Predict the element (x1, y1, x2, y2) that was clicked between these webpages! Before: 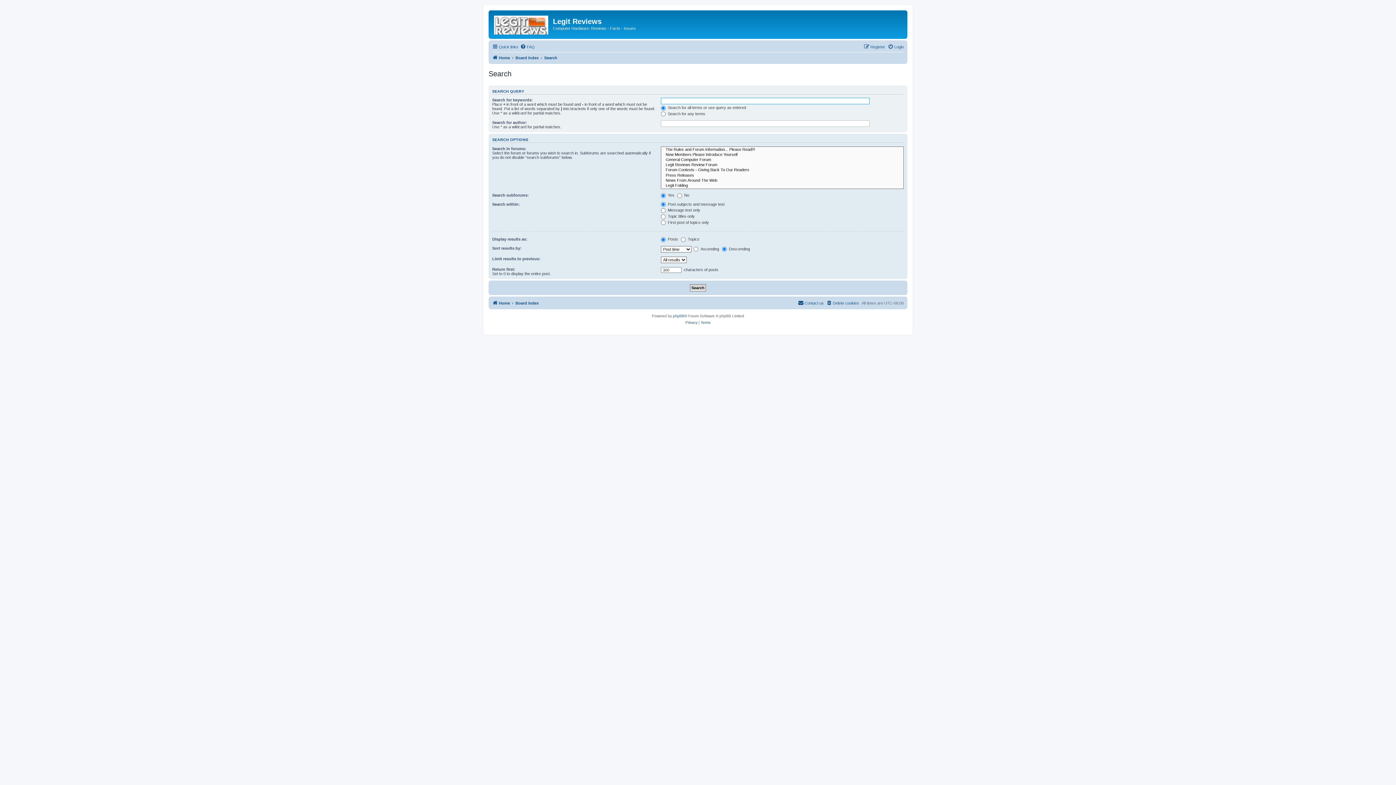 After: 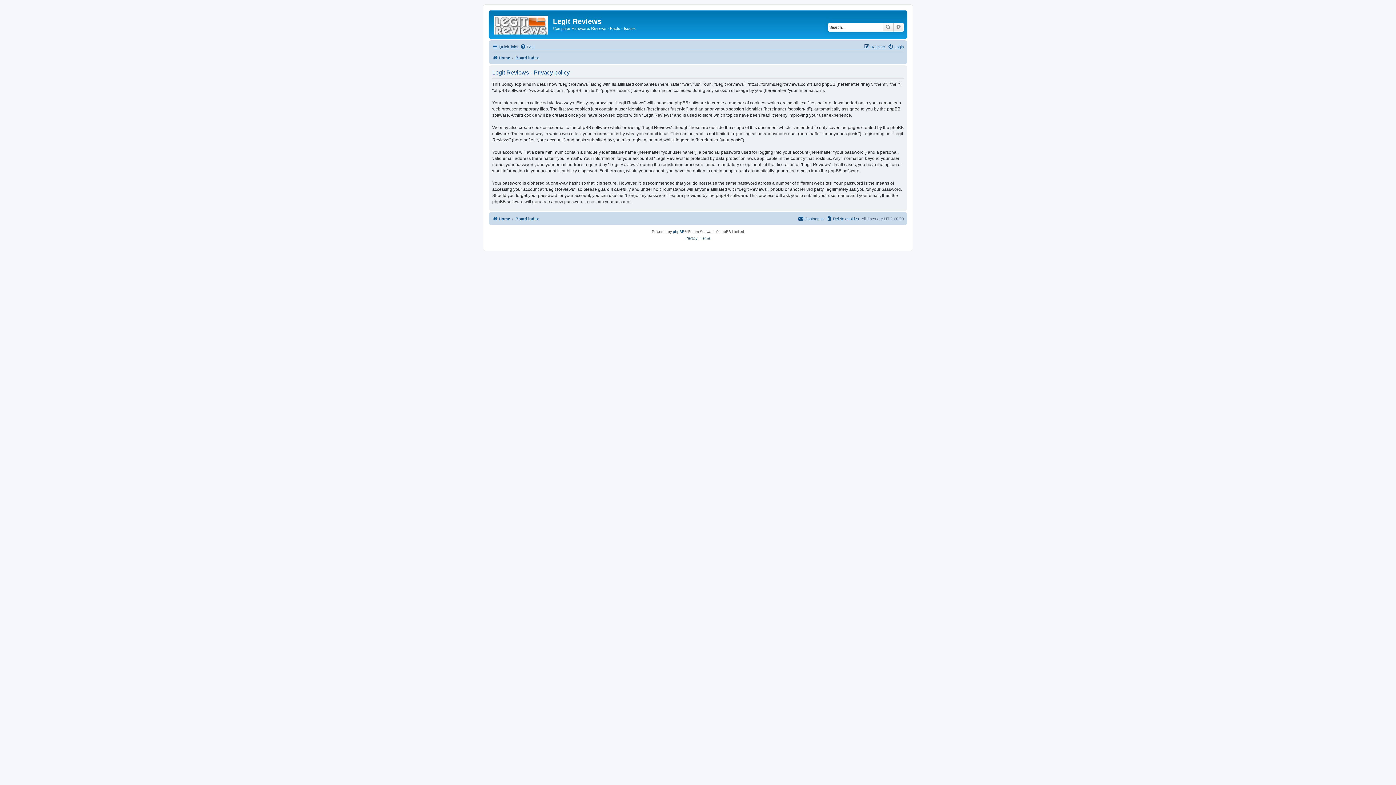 Action: bbox: (685, 319, 697, 326) label: Privacy